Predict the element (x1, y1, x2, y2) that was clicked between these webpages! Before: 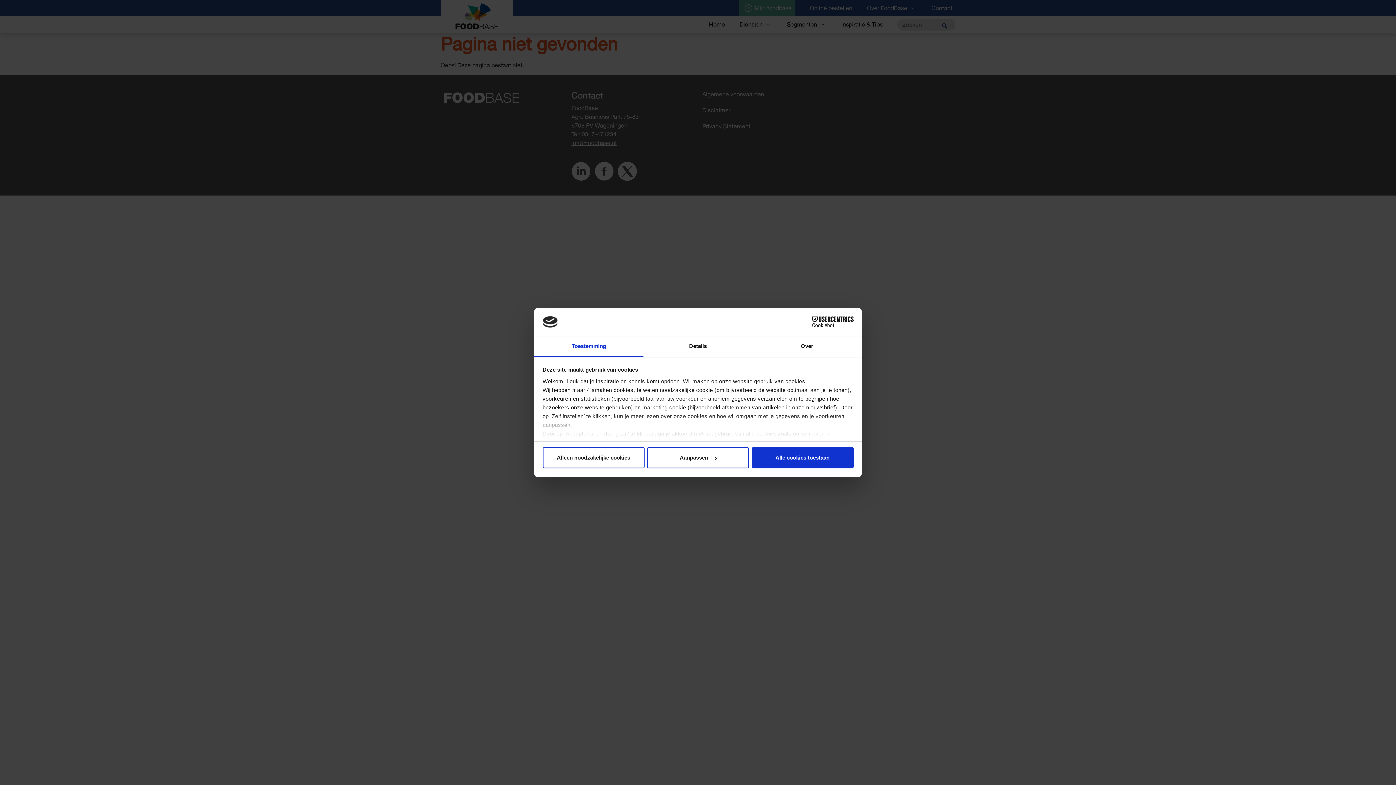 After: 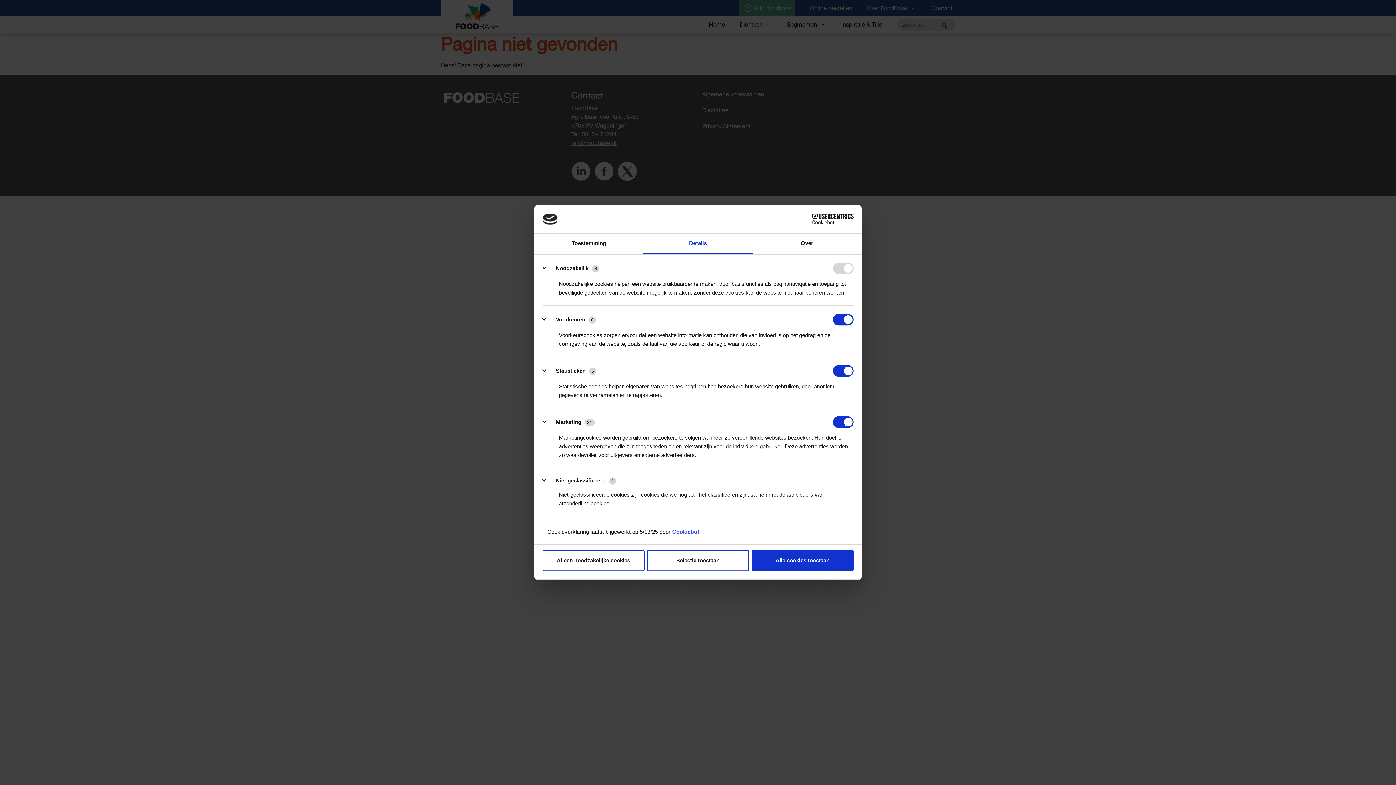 Action: label: Aanpassen bbox: (647, 447, 749, 468)